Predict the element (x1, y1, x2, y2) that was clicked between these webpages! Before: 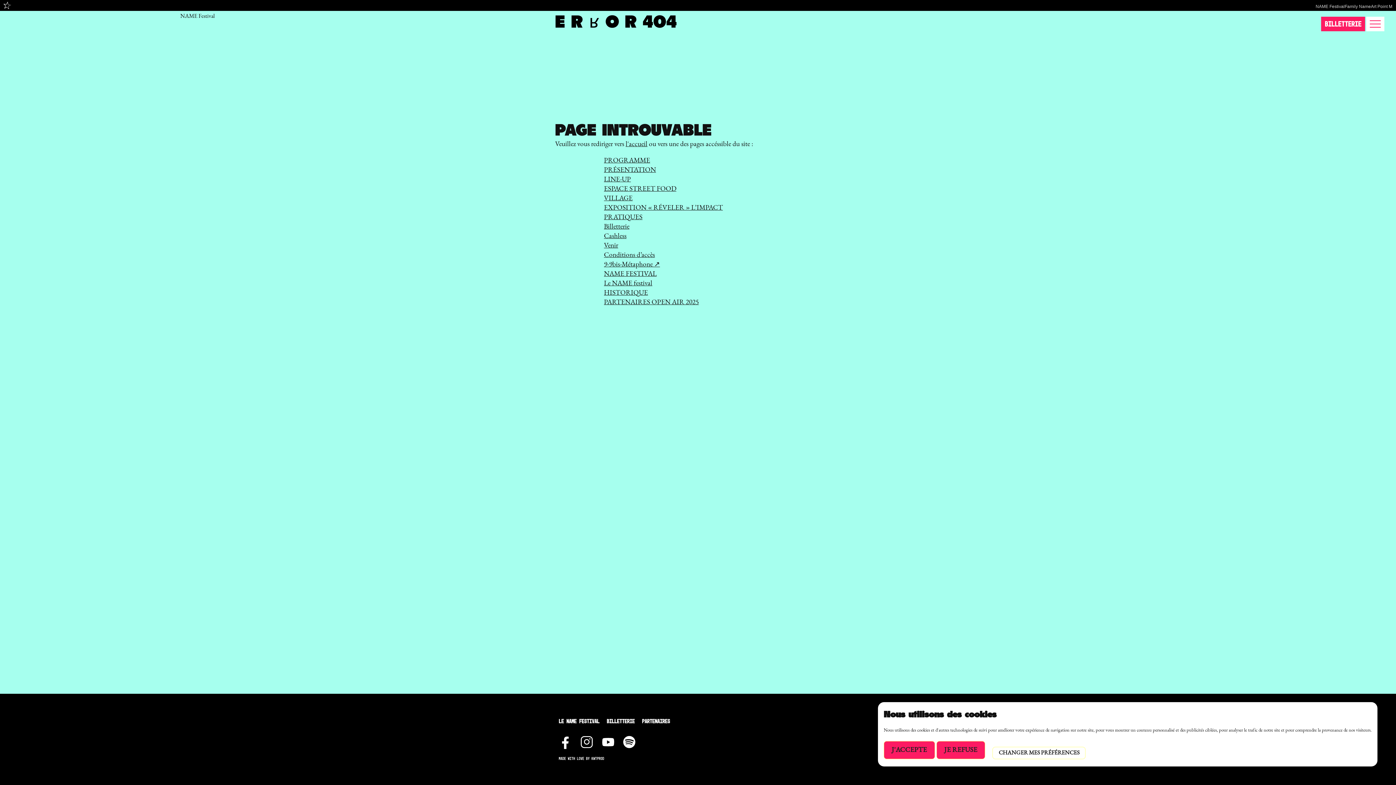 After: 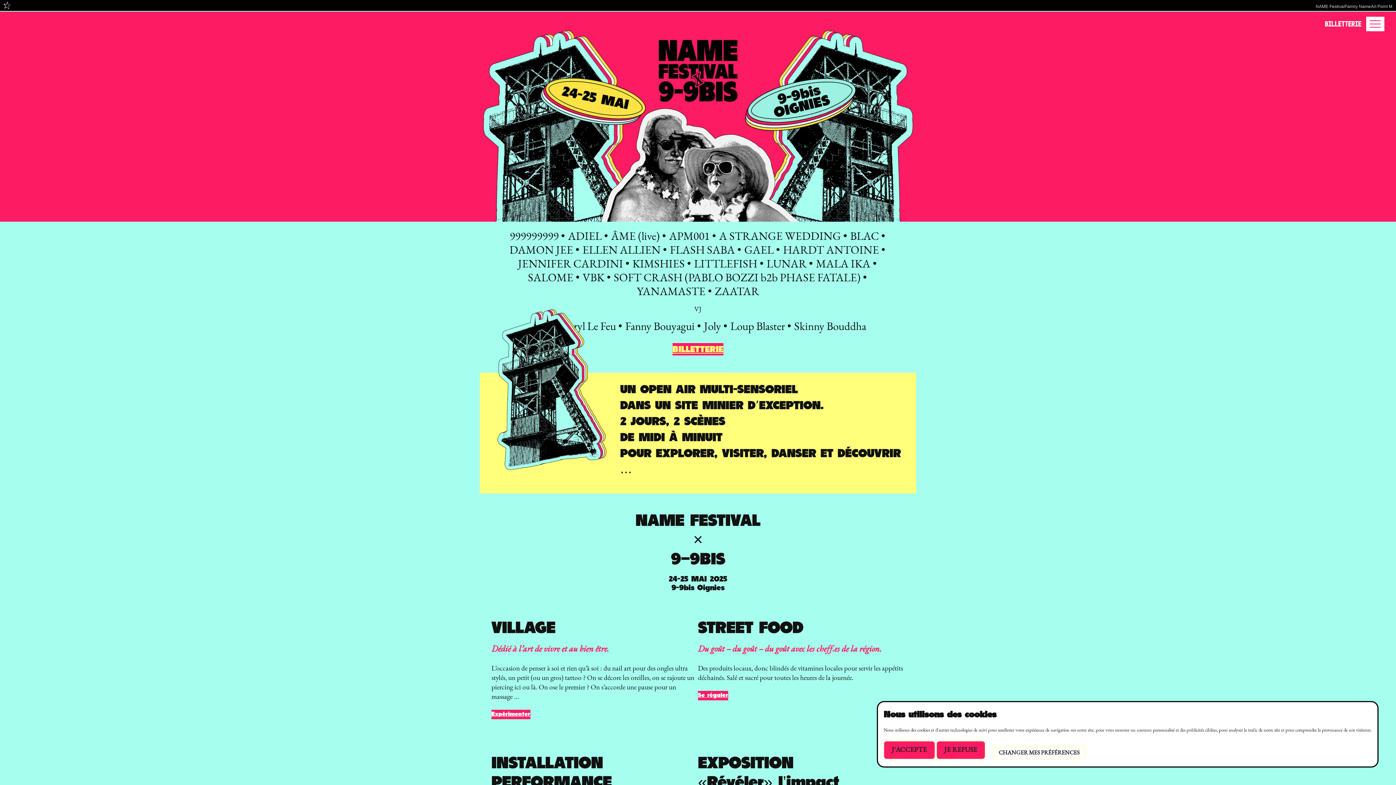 Action: bbox: (1316, 3, 1345, 8) label: NAME Festival